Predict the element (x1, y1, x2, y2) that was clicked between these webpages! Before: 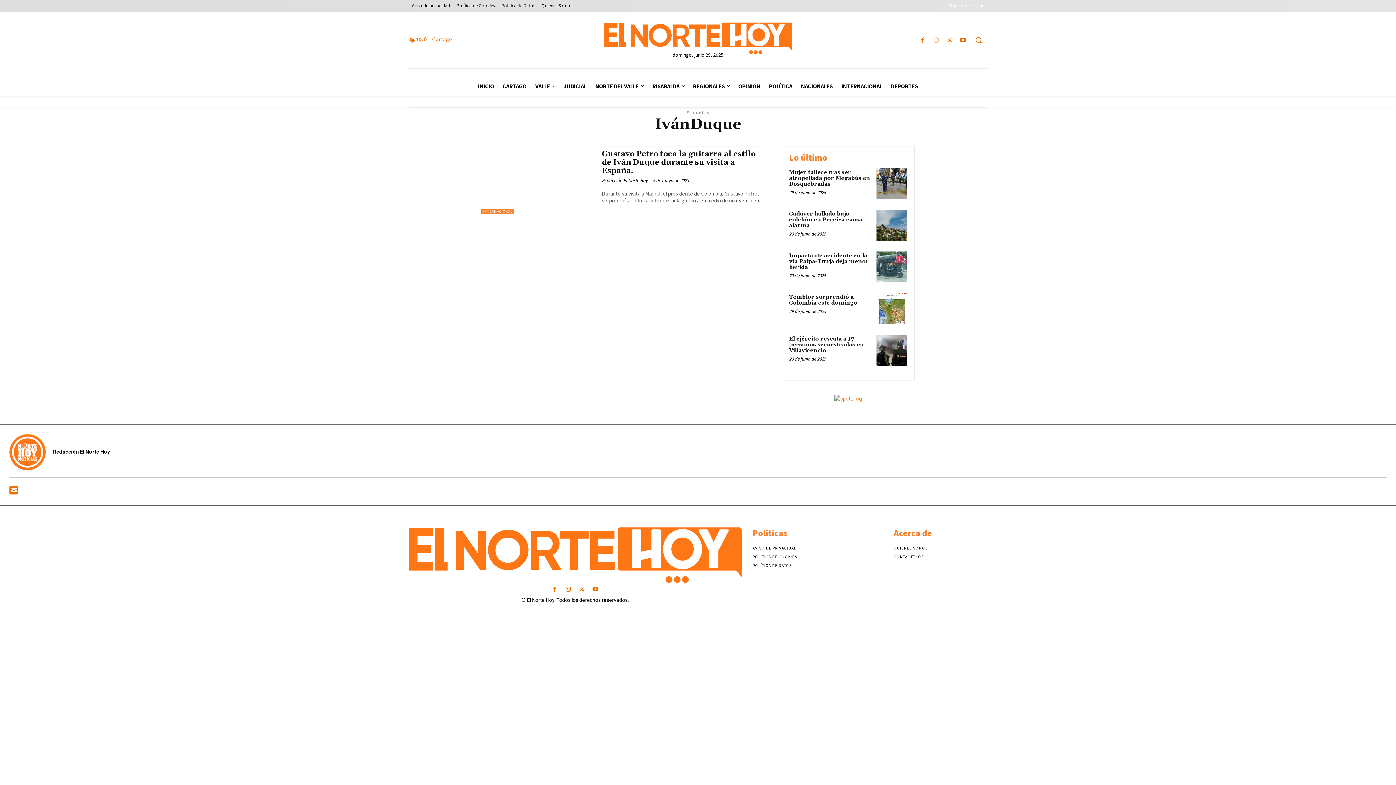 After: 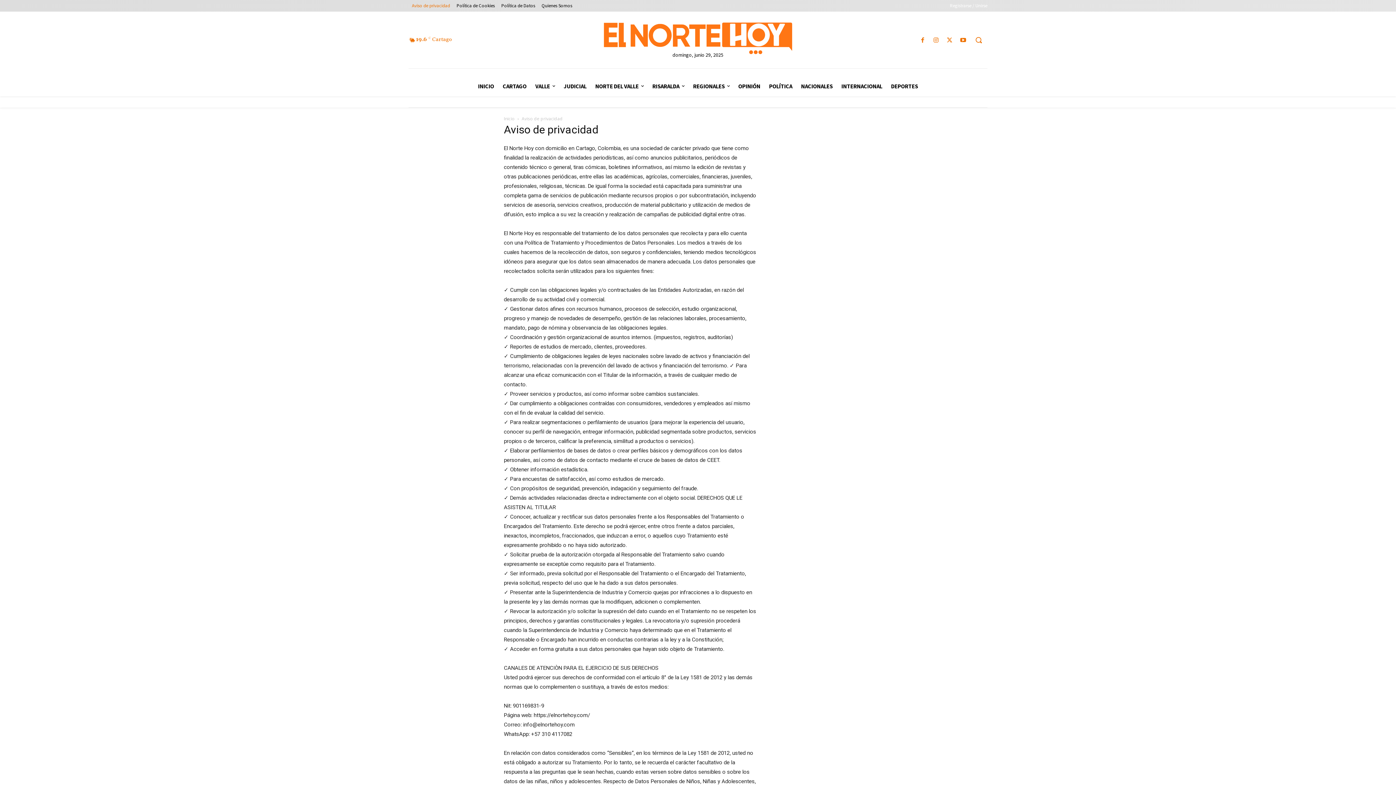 Action: label: AVISO DE PRIVACIDAD bbox: (752, 543, 886, 552)